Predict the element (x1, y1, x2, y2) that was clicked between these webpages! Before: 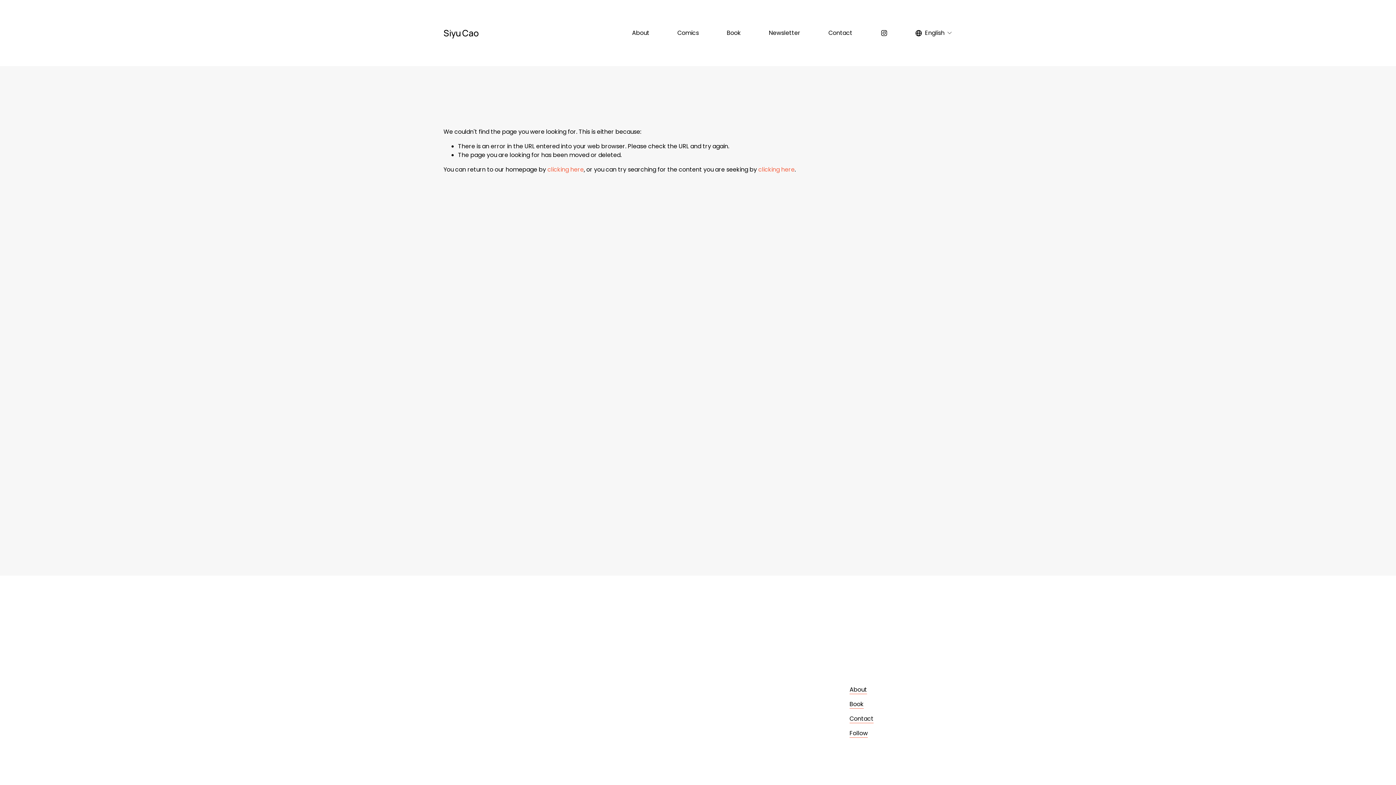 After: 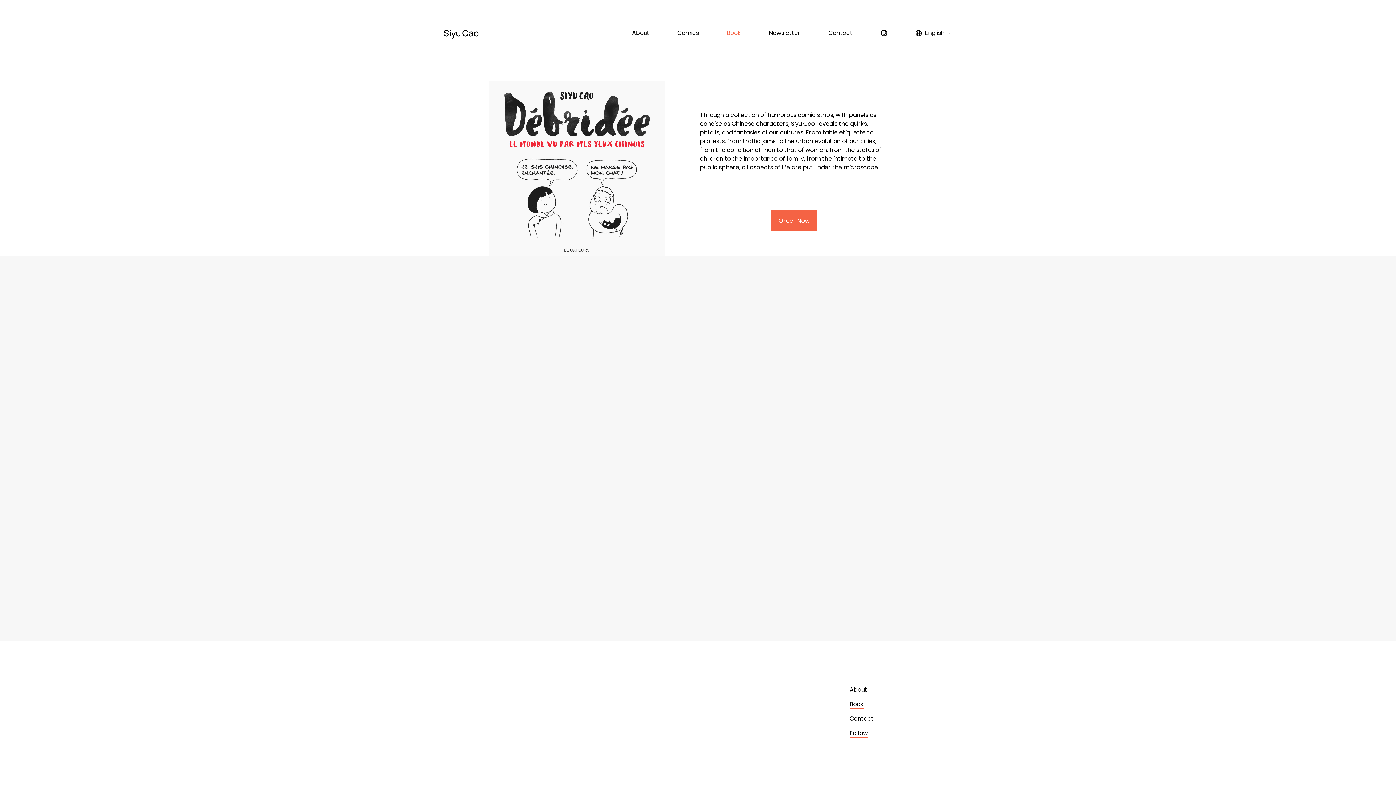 Action: label: Book bbox: (849, 700, 863, 709)